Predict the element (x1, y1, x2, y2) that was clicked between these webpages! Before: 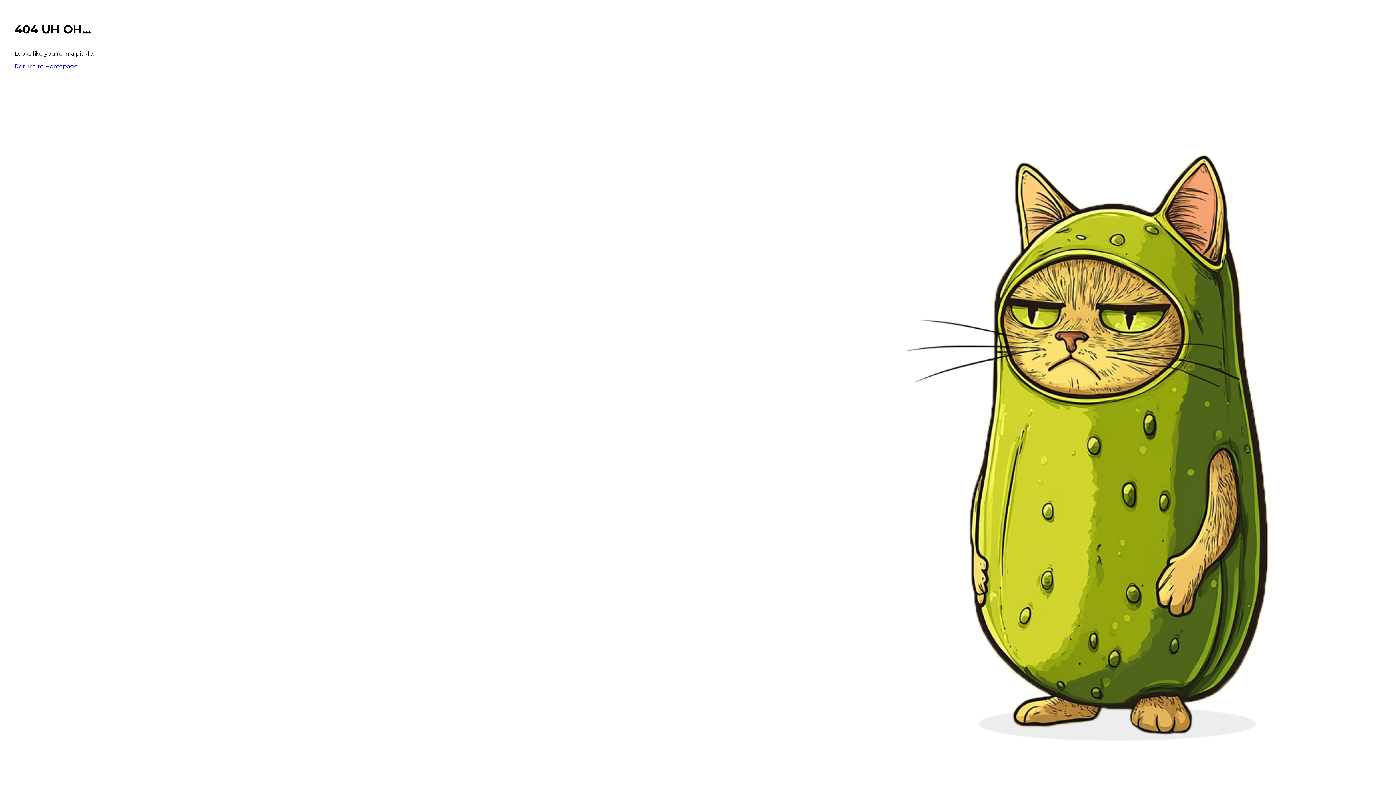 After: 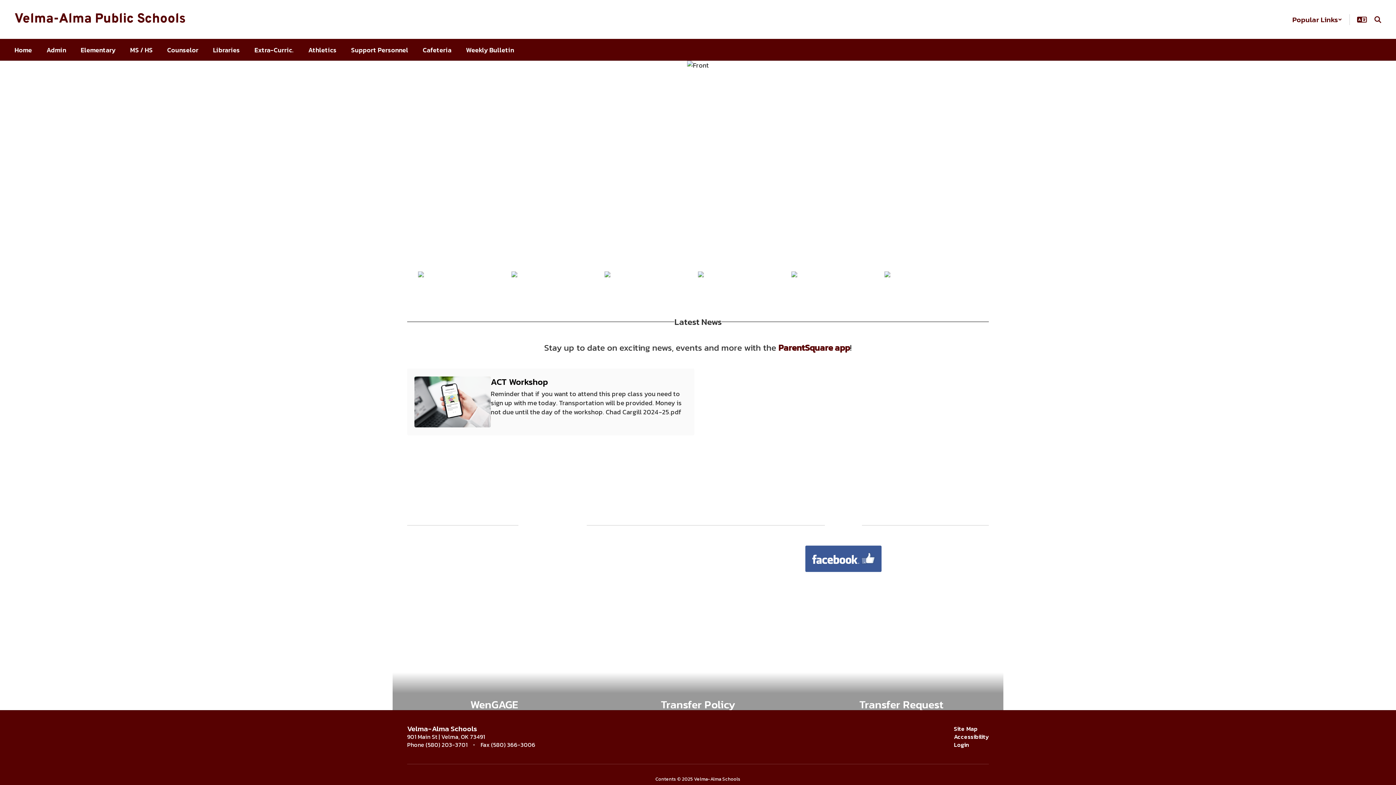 Action: label: Return to Homepage bbox: (14, 62, 77, 69)